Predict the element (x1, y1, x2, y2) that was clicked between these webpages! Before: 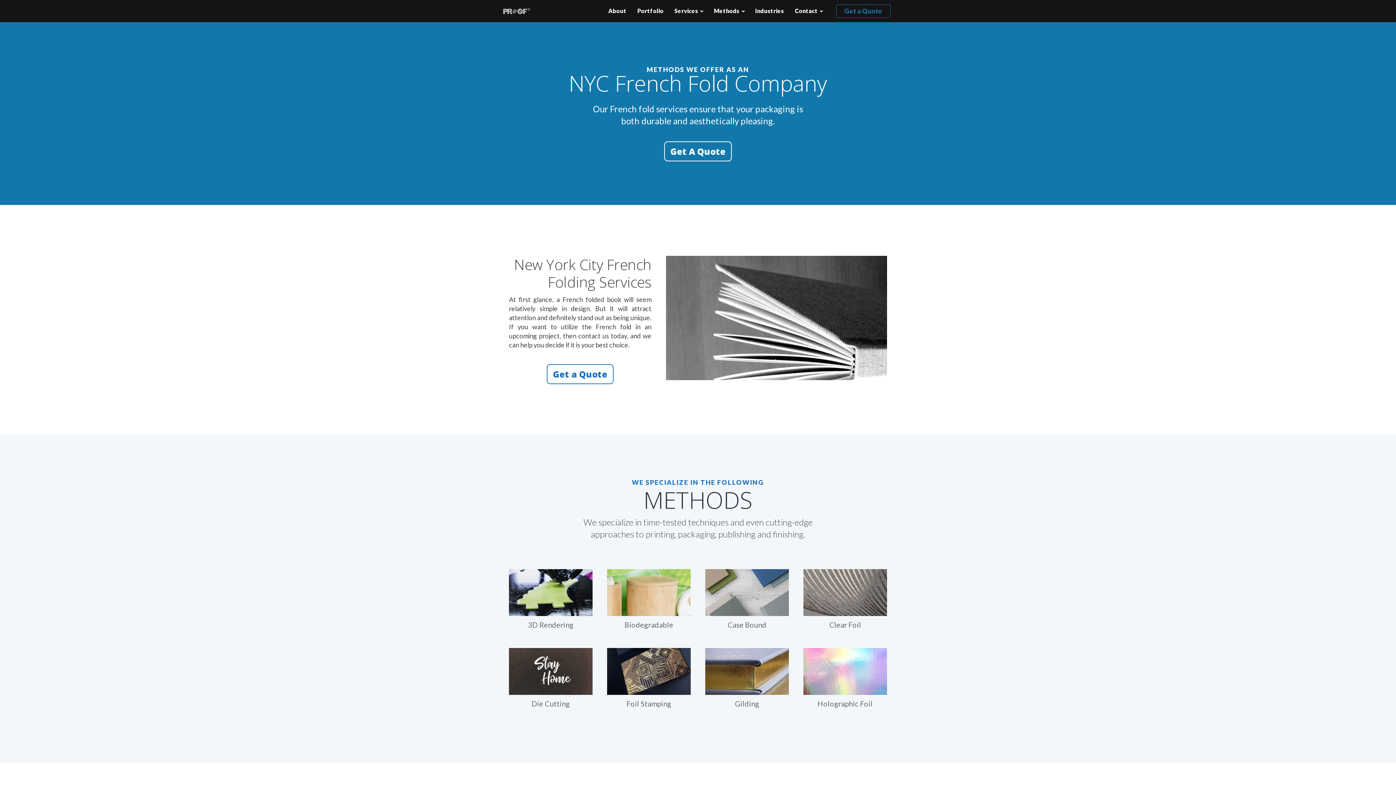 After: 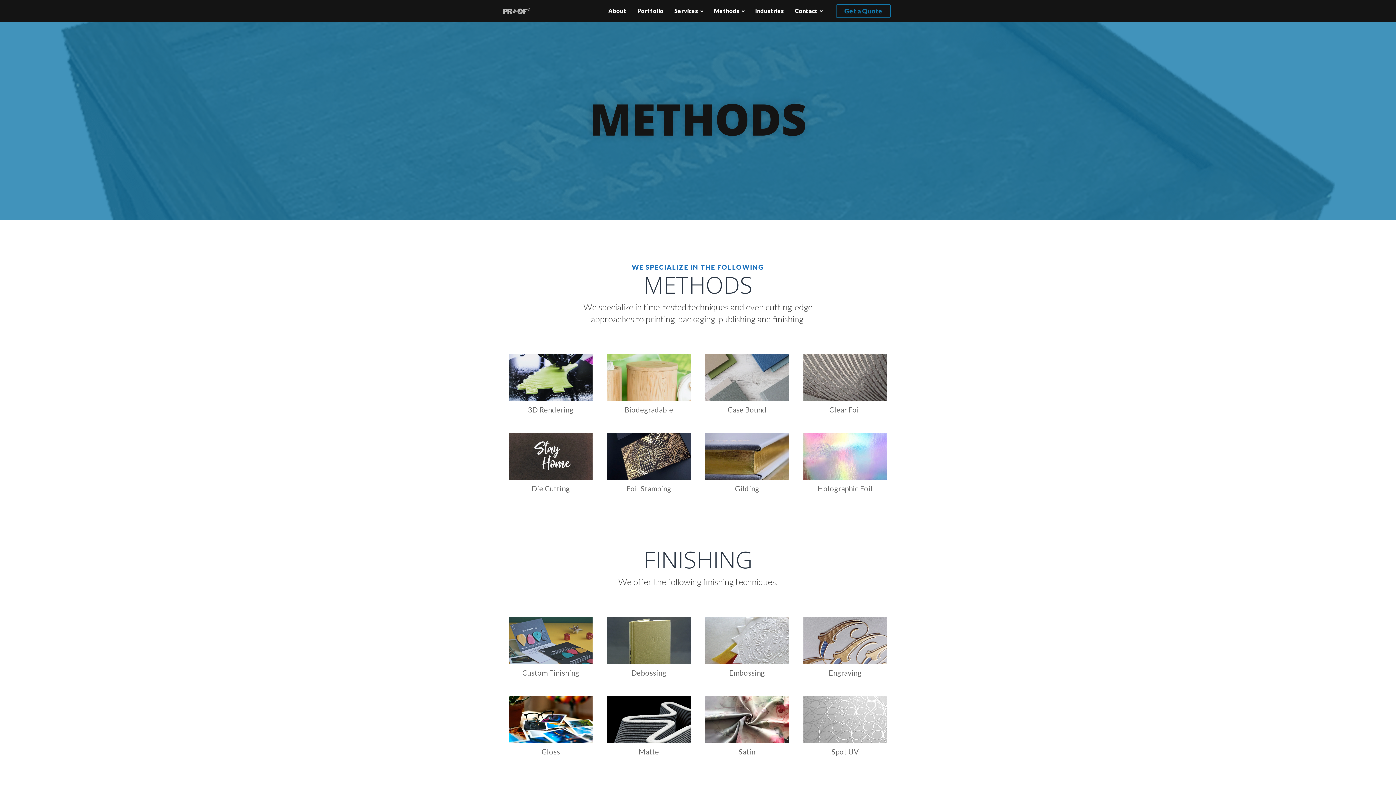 Action: label: Methods bbox: (708, 4, 749, 17)